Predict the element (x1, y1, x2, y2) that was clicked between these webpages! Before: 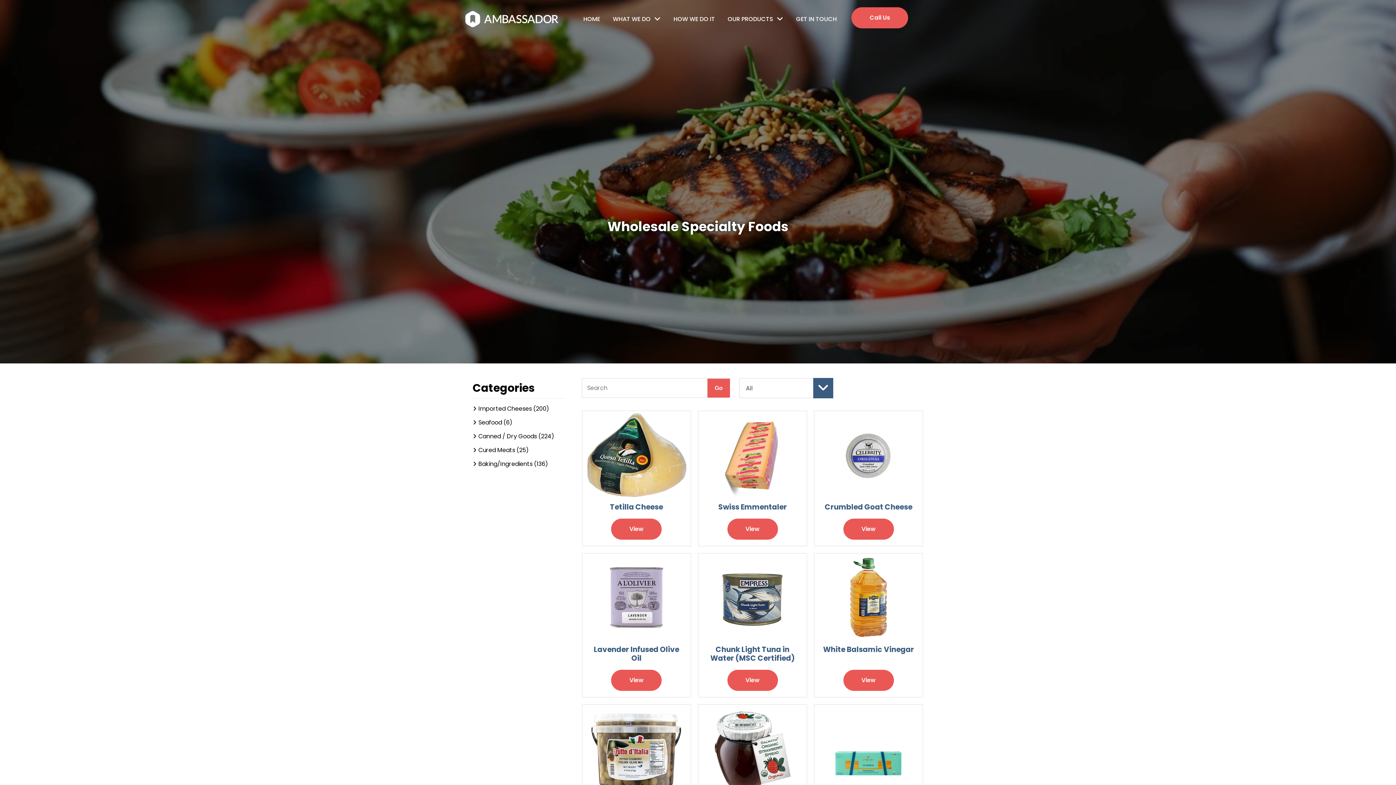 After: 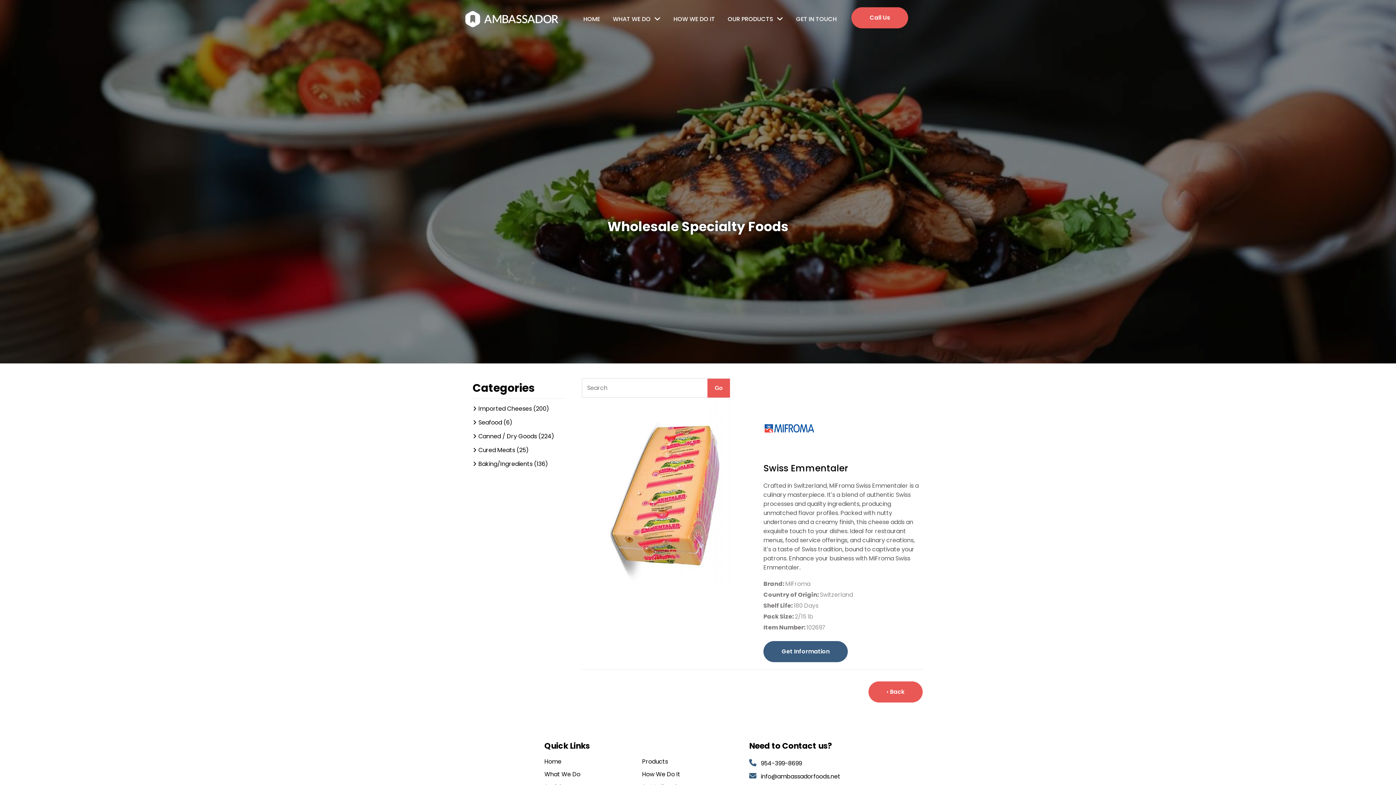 Action: bbox: (705, 502, 799, 511) label: Swiss Emmentaler